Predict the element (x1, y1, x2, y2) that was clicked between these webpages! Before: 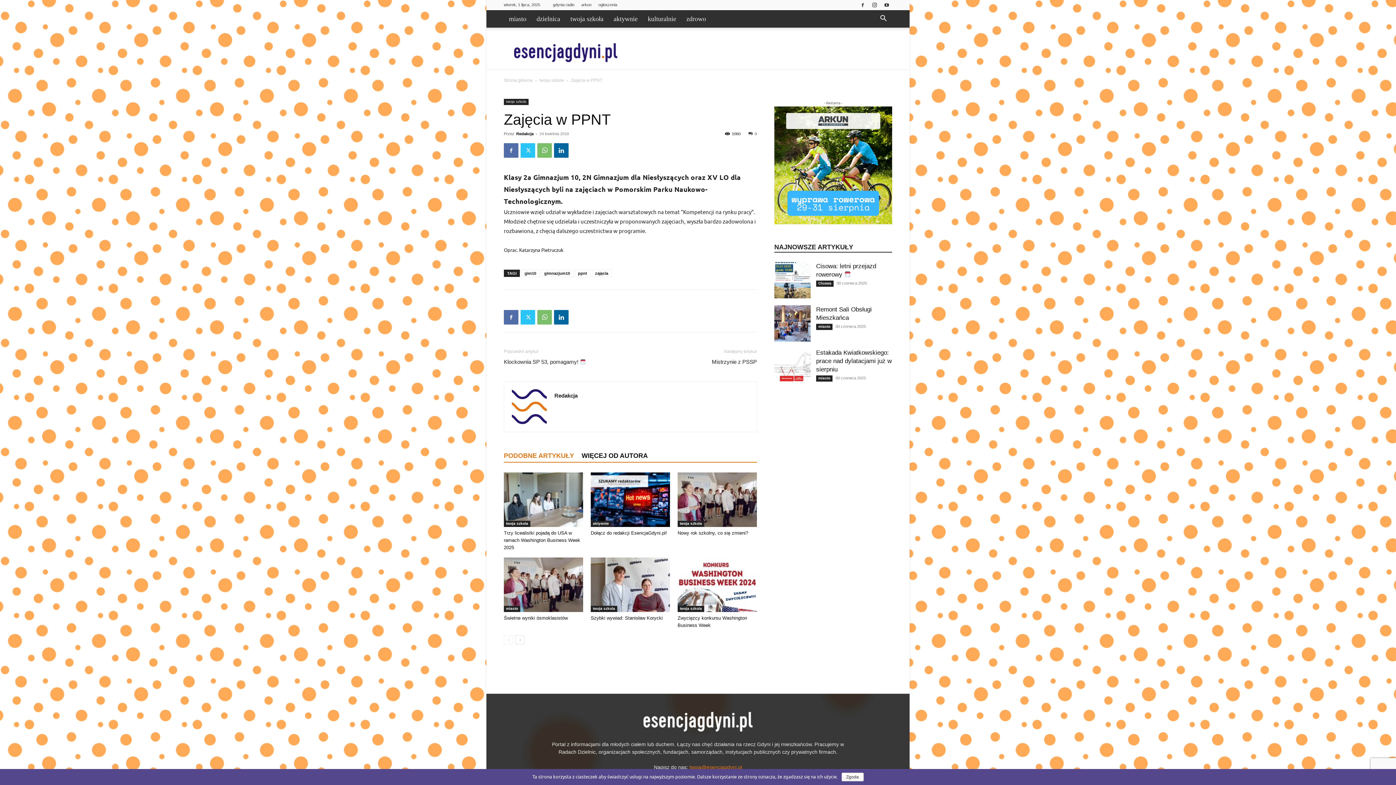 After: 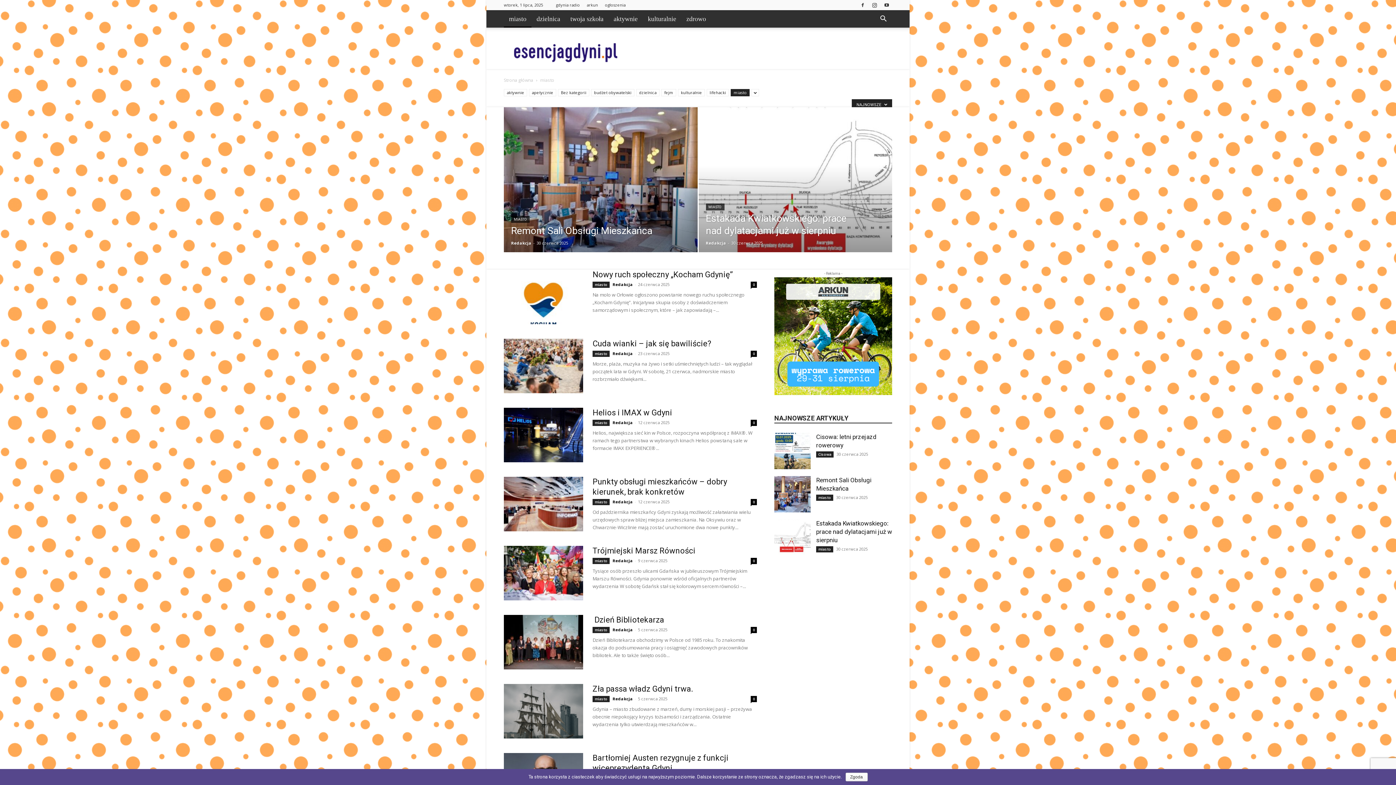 Action: bbox: (816, 324, 832, 330) label: miasto